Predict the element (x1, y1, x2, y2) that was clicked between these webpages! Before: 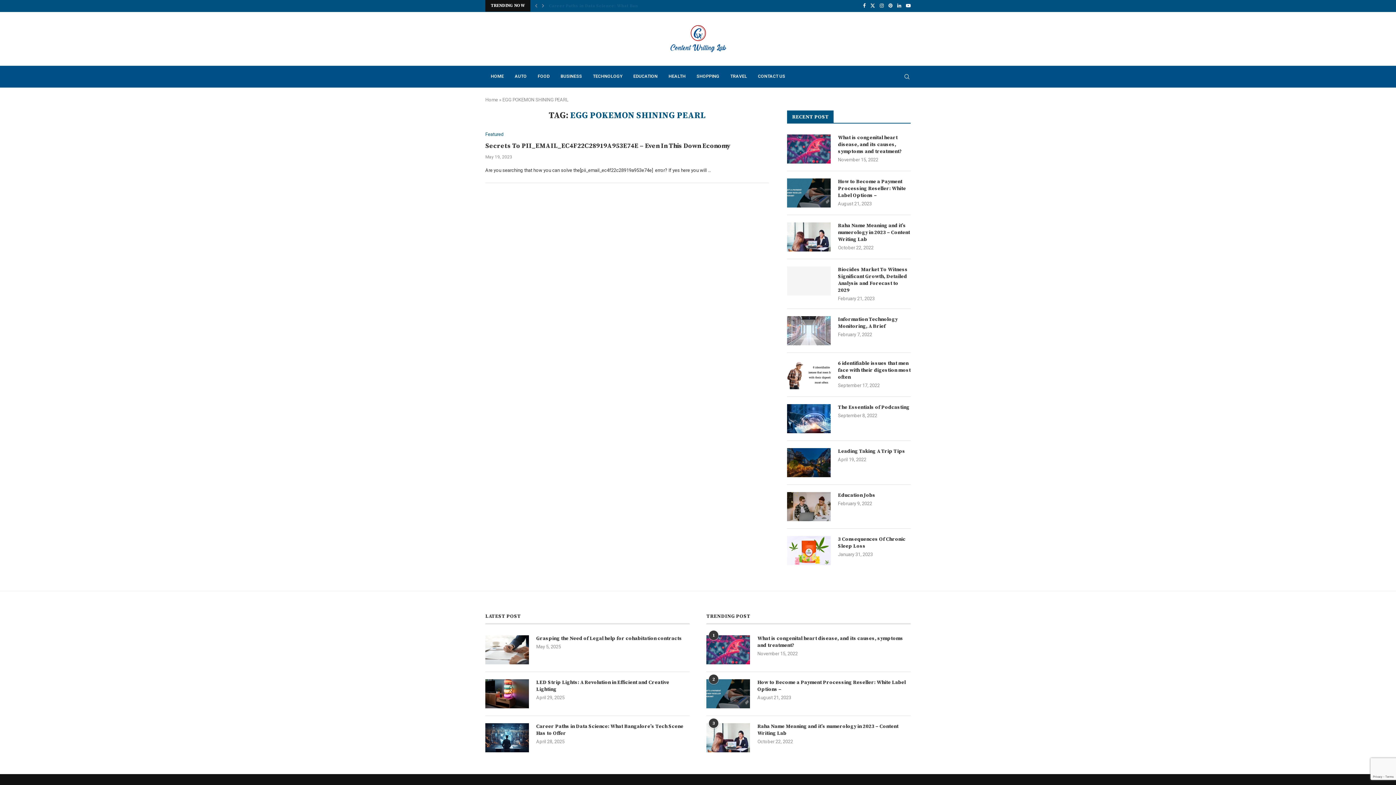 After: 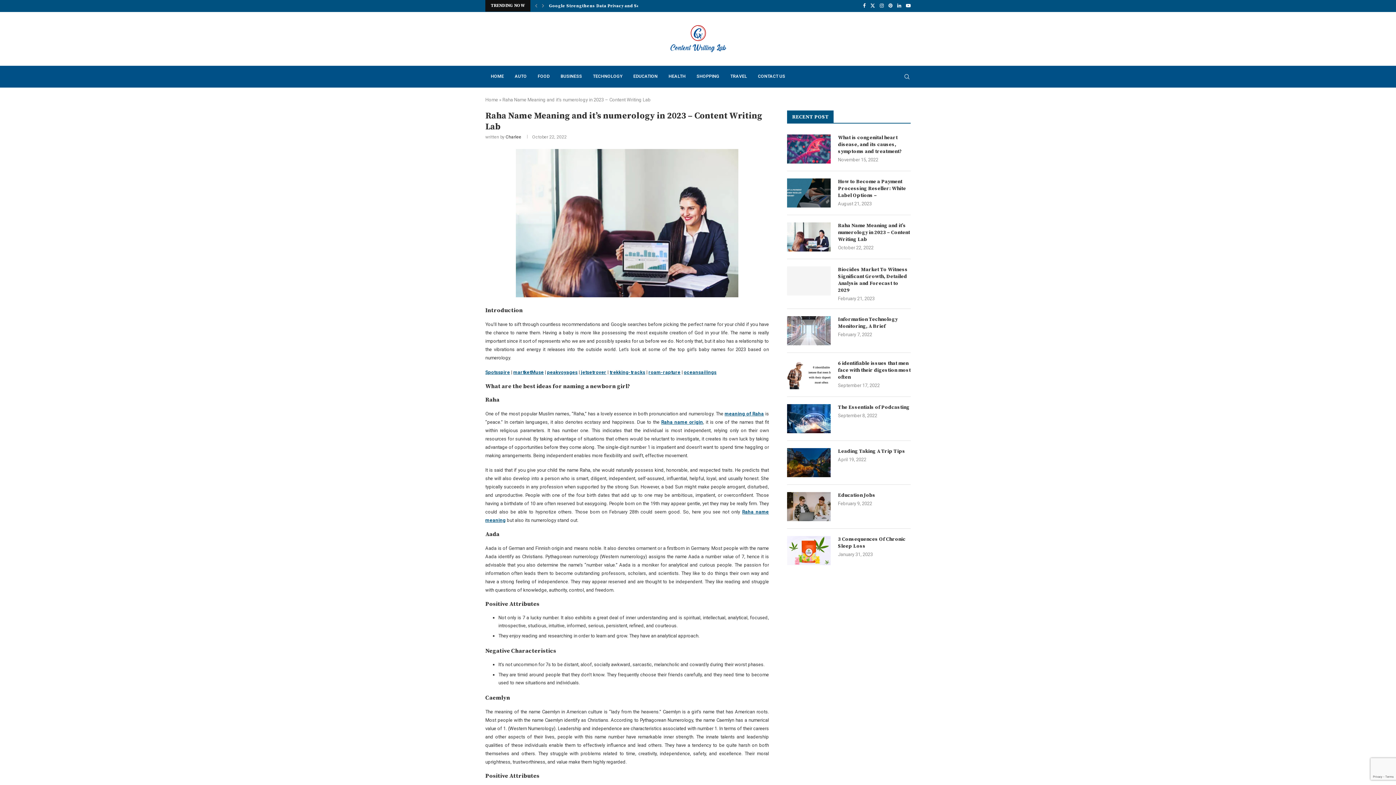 Action: bbox: (838, 222, 910, 243) label: Raha Name Meaning and it’s numerology in 2023 – Content Writing Lab